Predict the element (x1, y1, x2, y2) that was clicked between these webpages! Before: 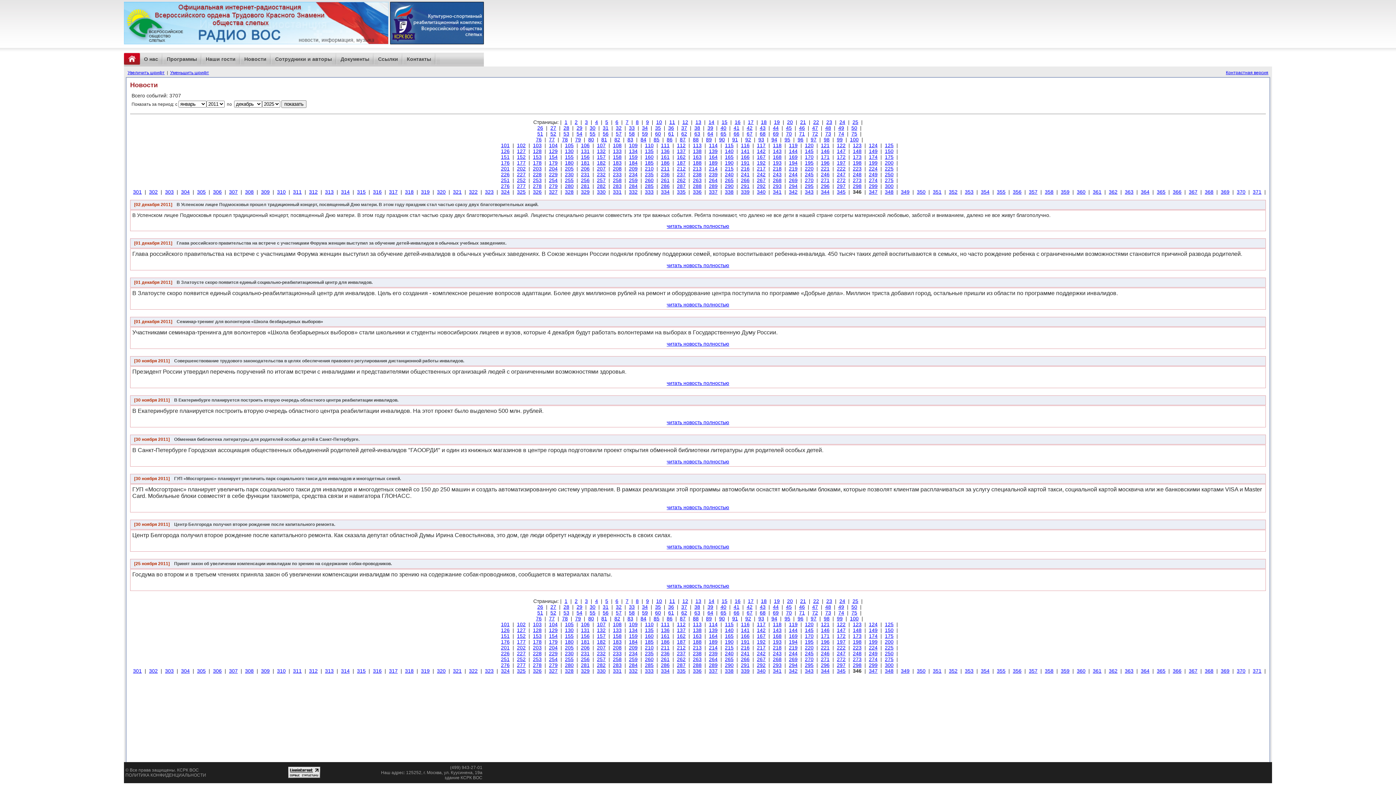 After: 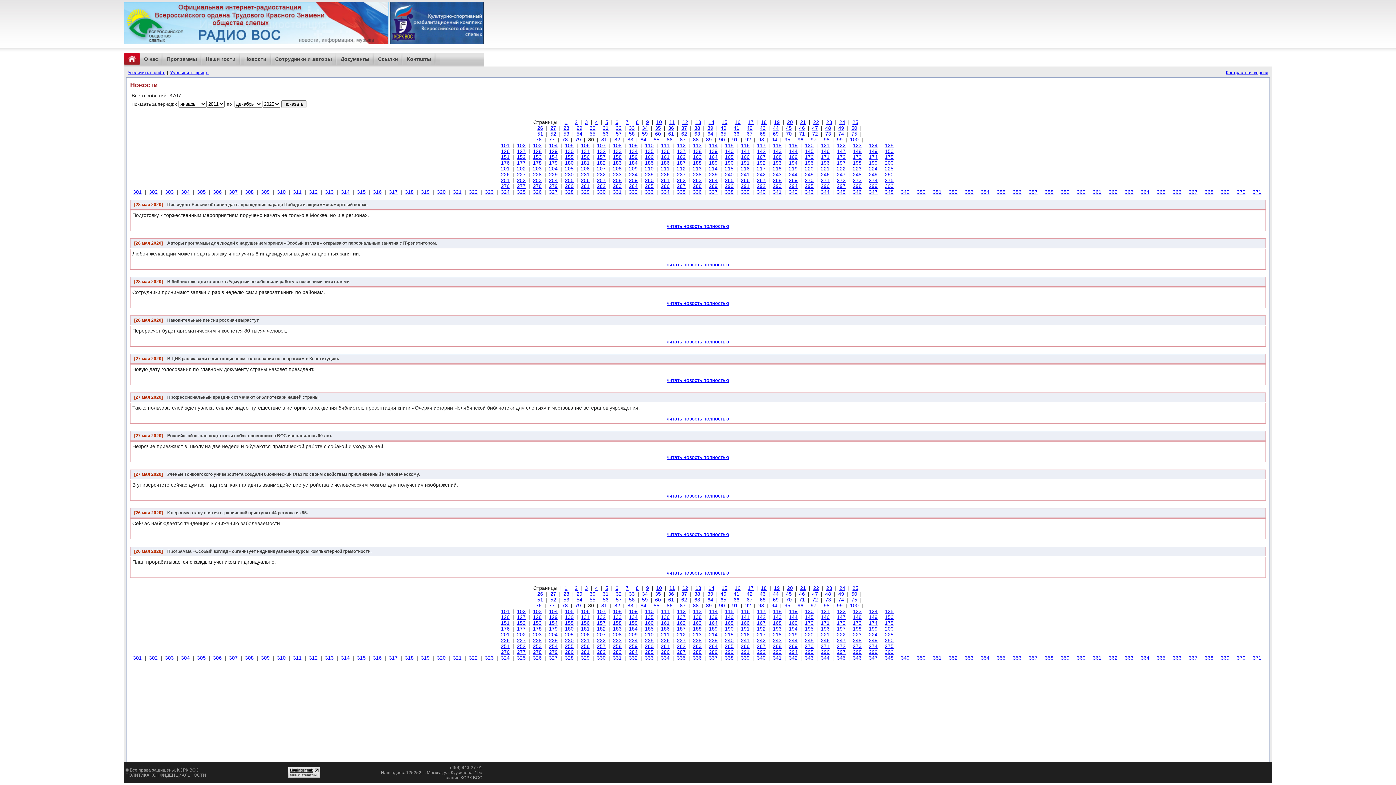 Action: bbox: (588, 136, 594, 142) label: 80